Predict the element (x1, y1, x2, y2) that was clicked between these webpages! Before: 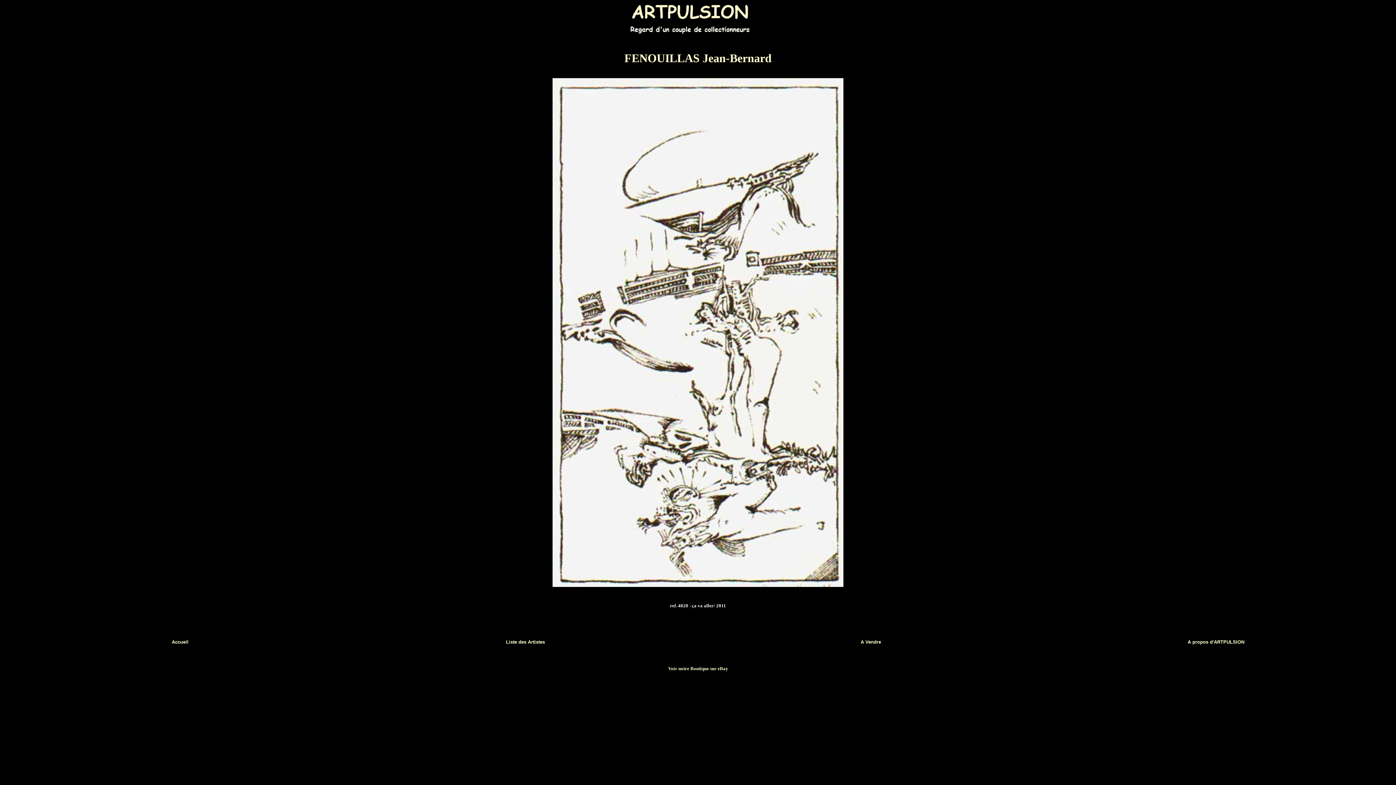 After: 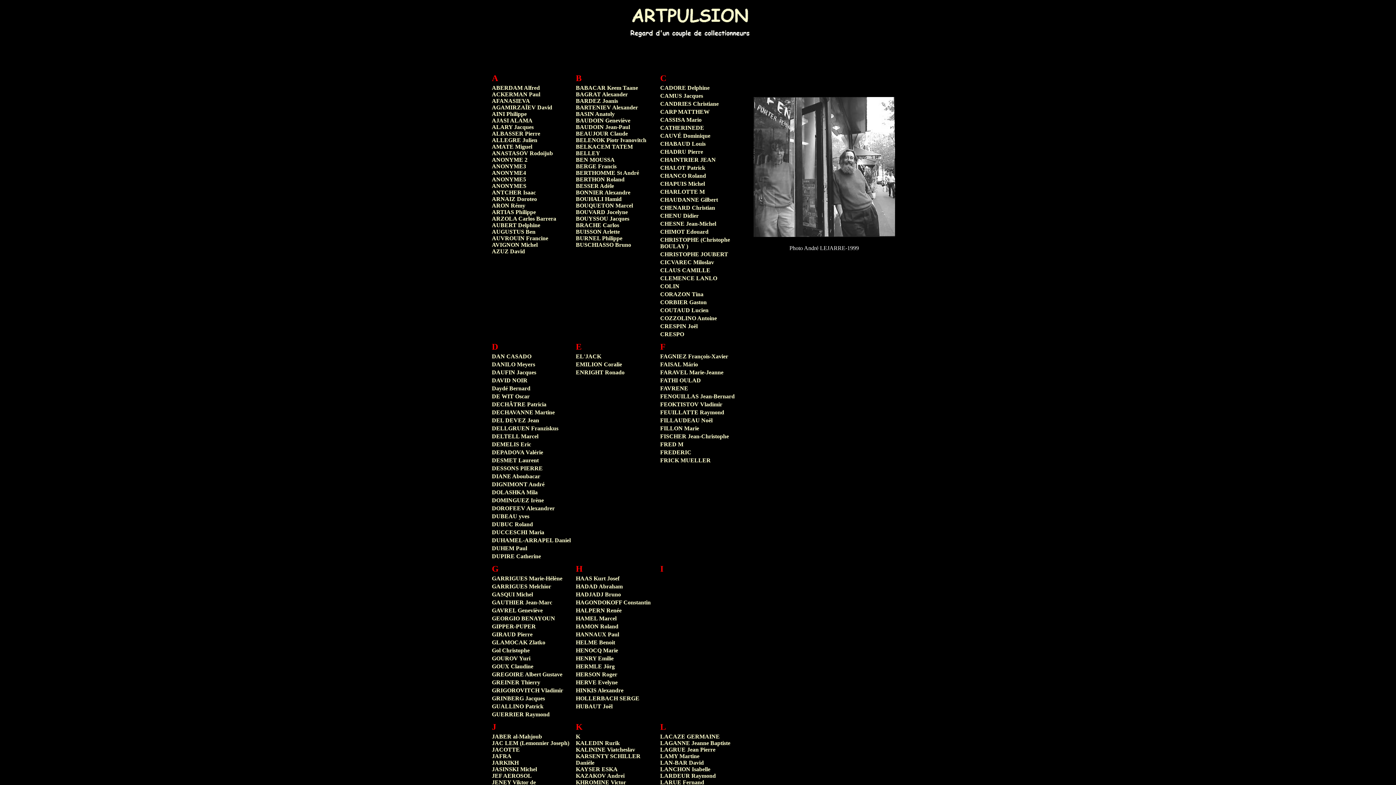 Action: bbox: (626, 30, 755, 36)